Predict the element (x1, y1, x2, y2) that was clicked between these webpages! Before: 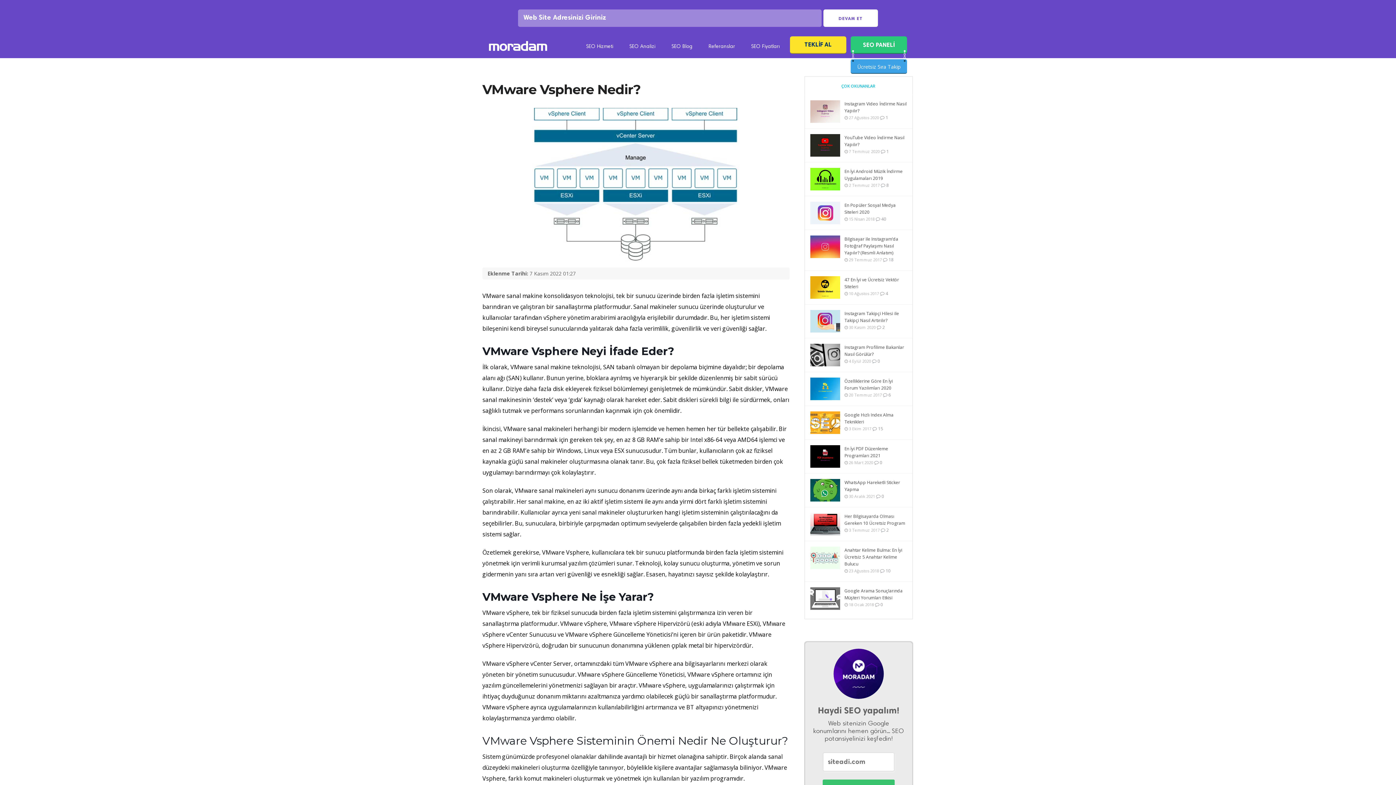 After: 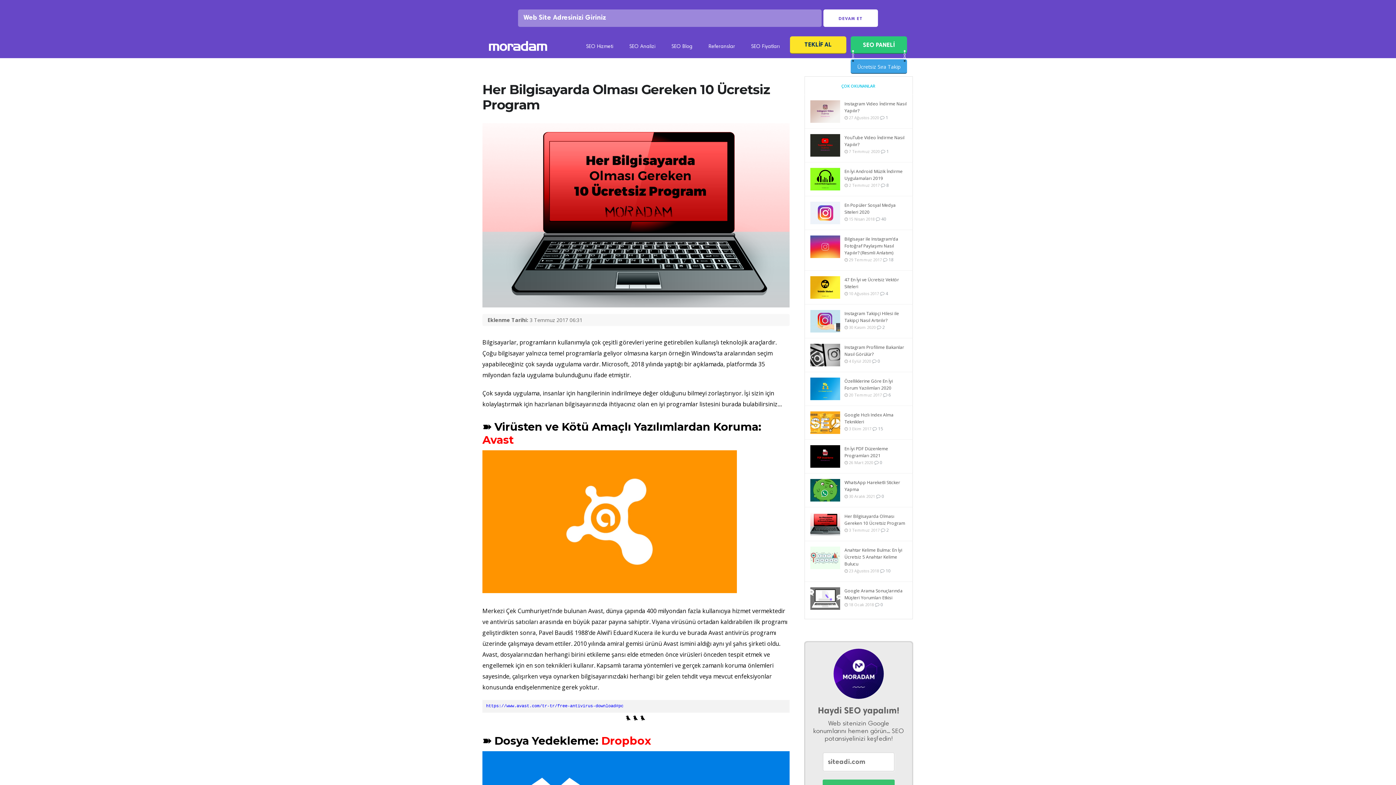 Action: bbox: (844, 511, 906, 529) label: Her Bilgisayarda Olması Gereken 10 Ücretsiz Program